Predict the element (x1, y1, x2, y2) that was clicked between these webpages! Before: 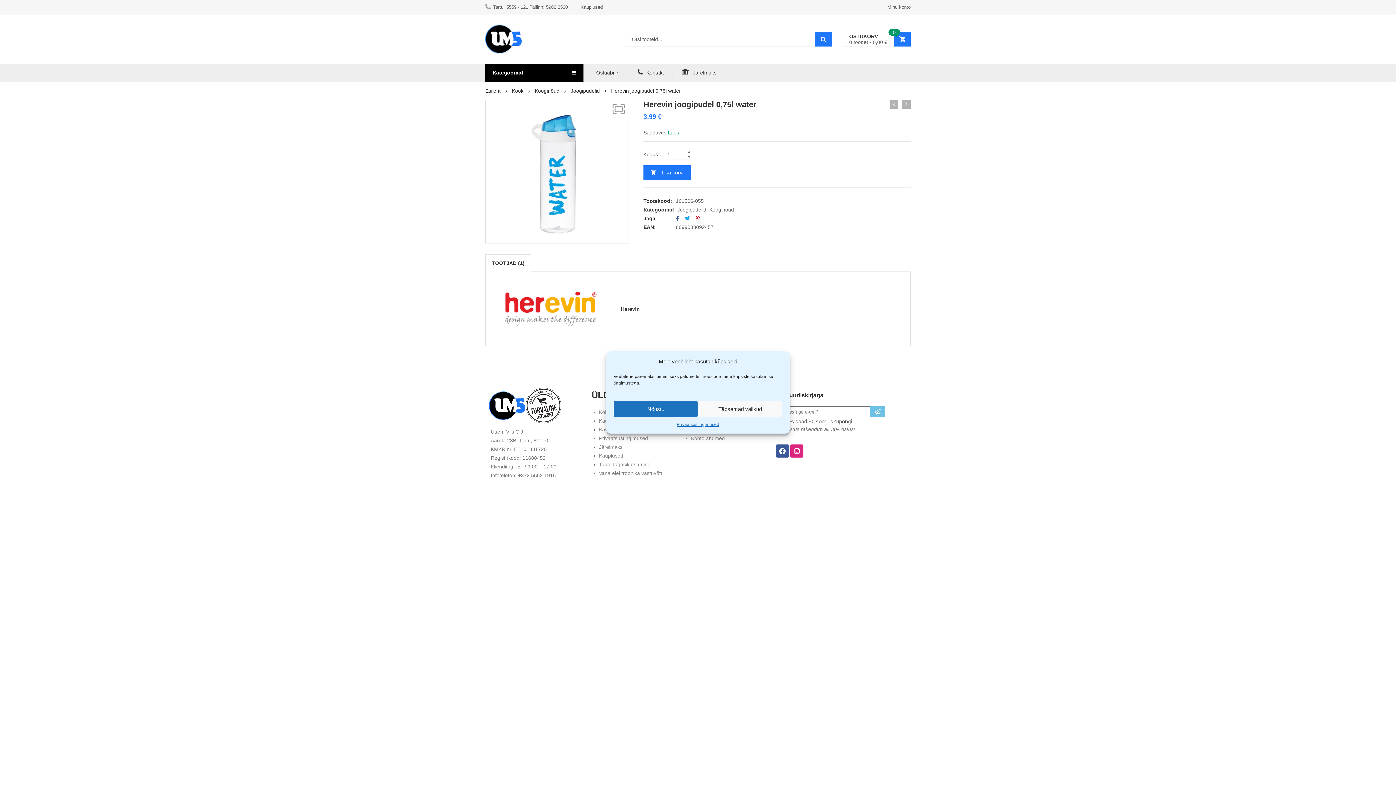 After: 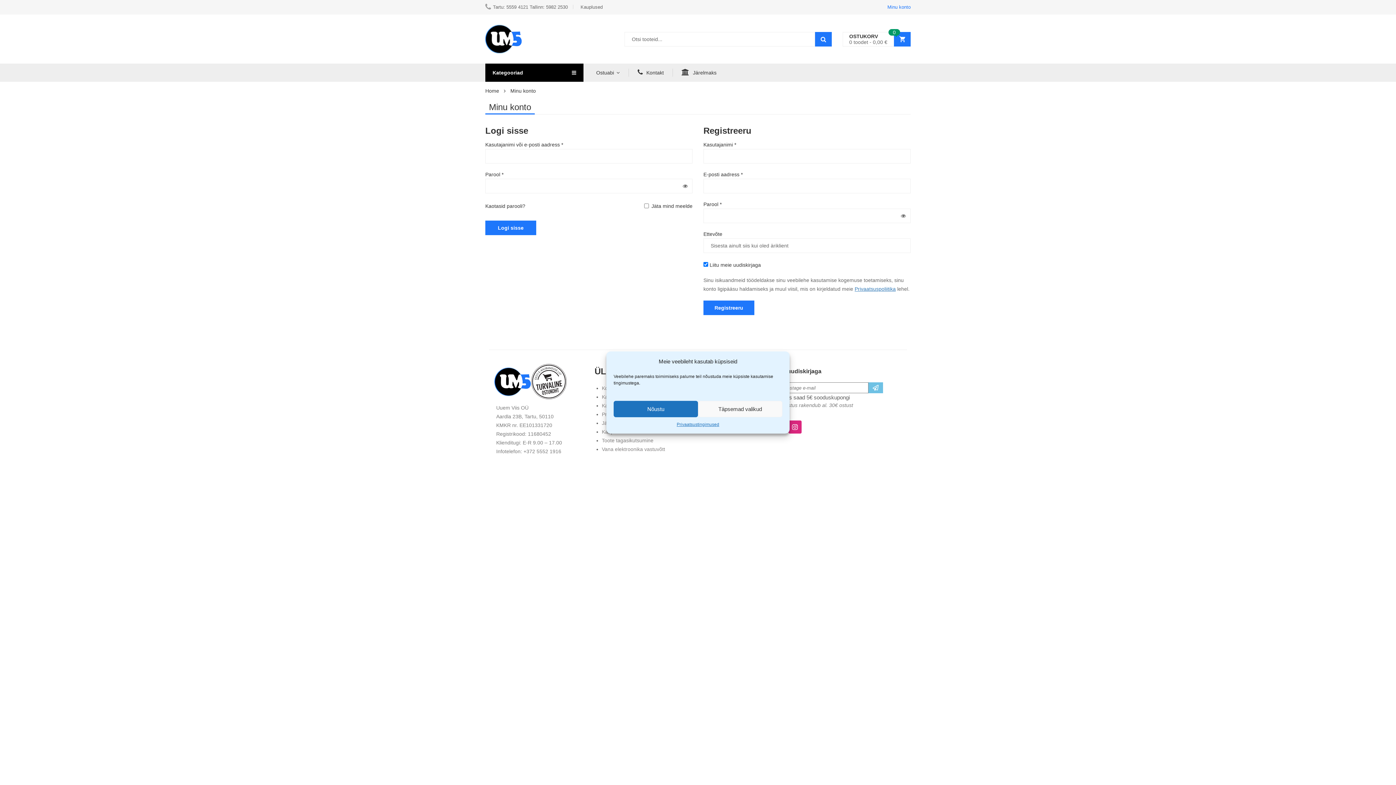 Action: label: Minu konto bbox: (887, 0, 910, 13)